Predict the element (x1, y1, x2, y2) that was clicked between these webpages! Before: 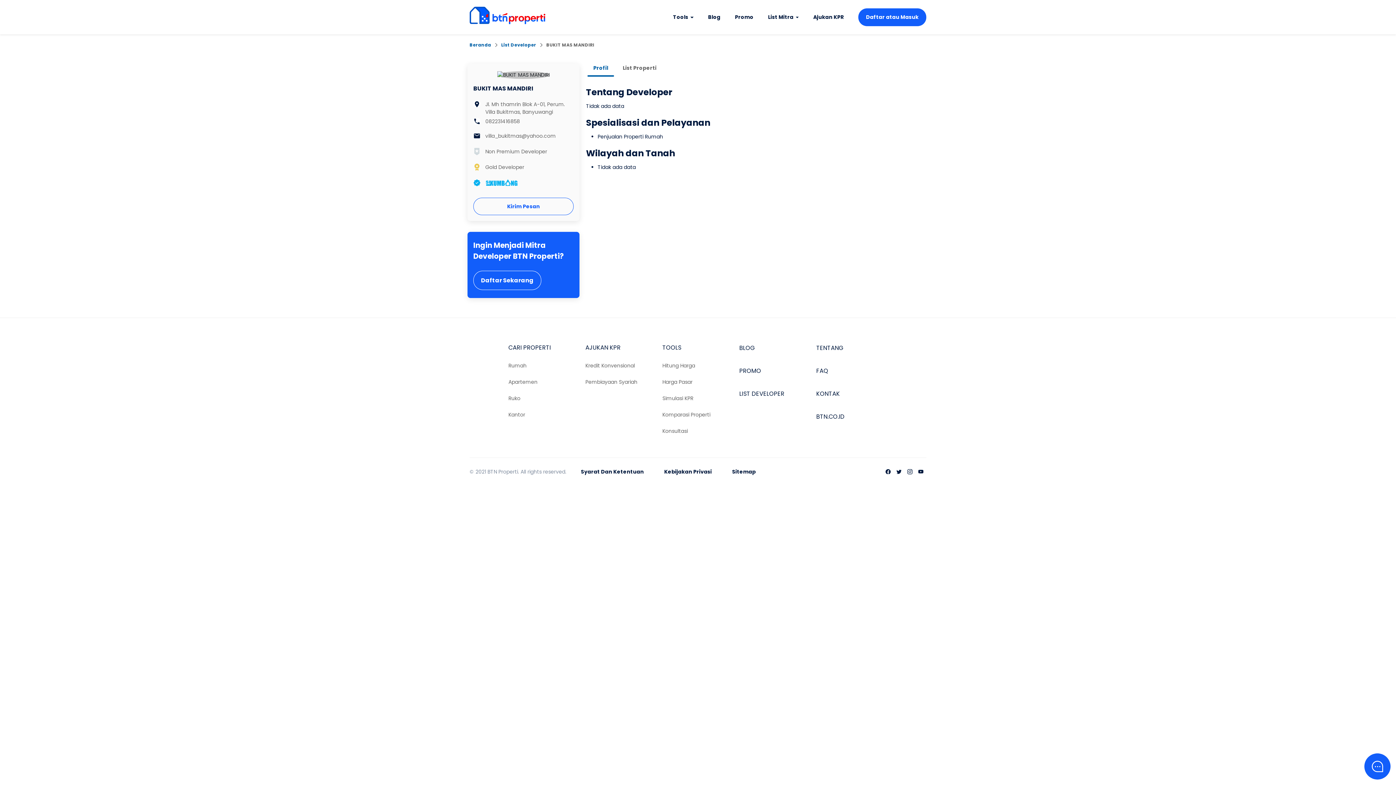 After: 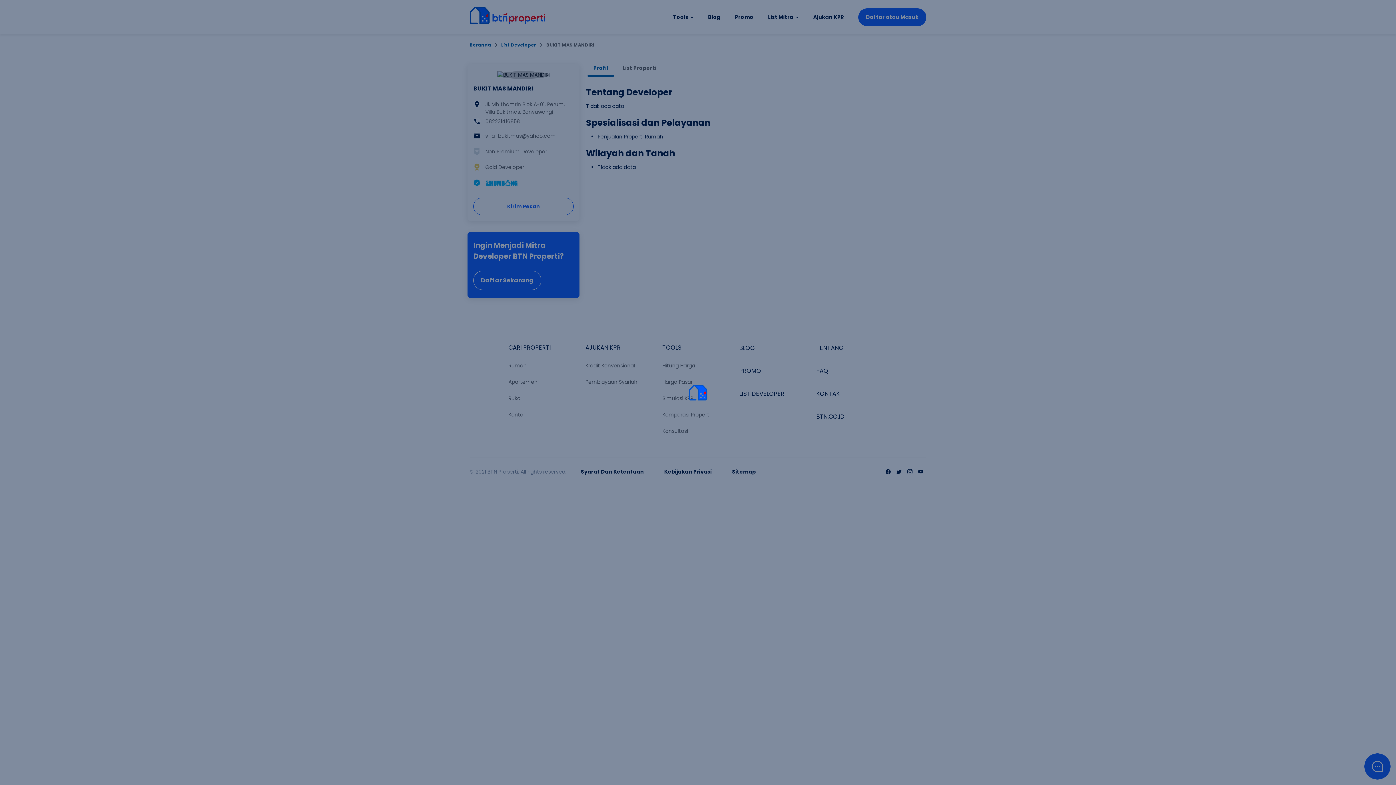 Action: bbox: (726, 465, 761, 478) label: Sitemap